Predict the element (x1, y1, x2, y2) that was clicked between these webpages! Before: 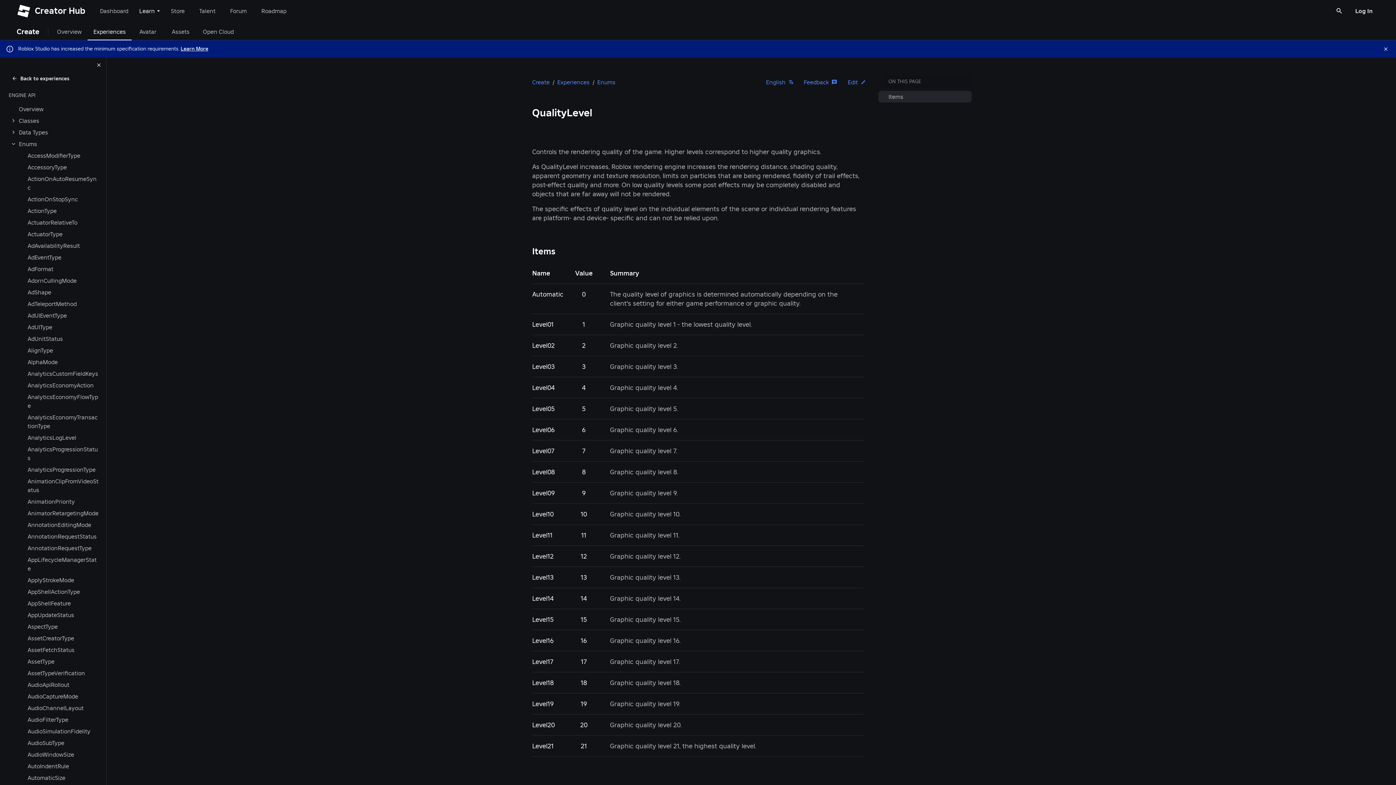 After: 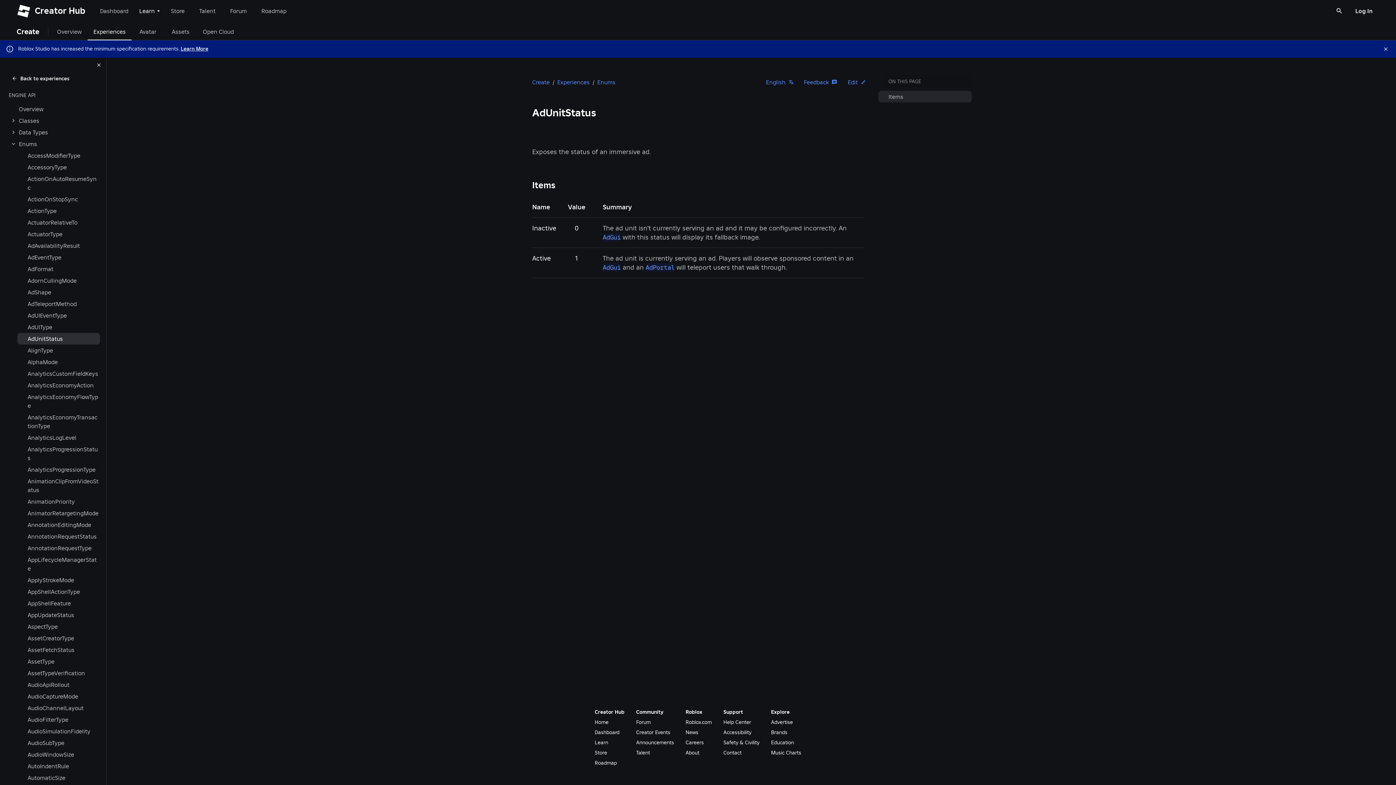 Action: bbox: (26, 333, 100, 344) label: AdUnitStatus